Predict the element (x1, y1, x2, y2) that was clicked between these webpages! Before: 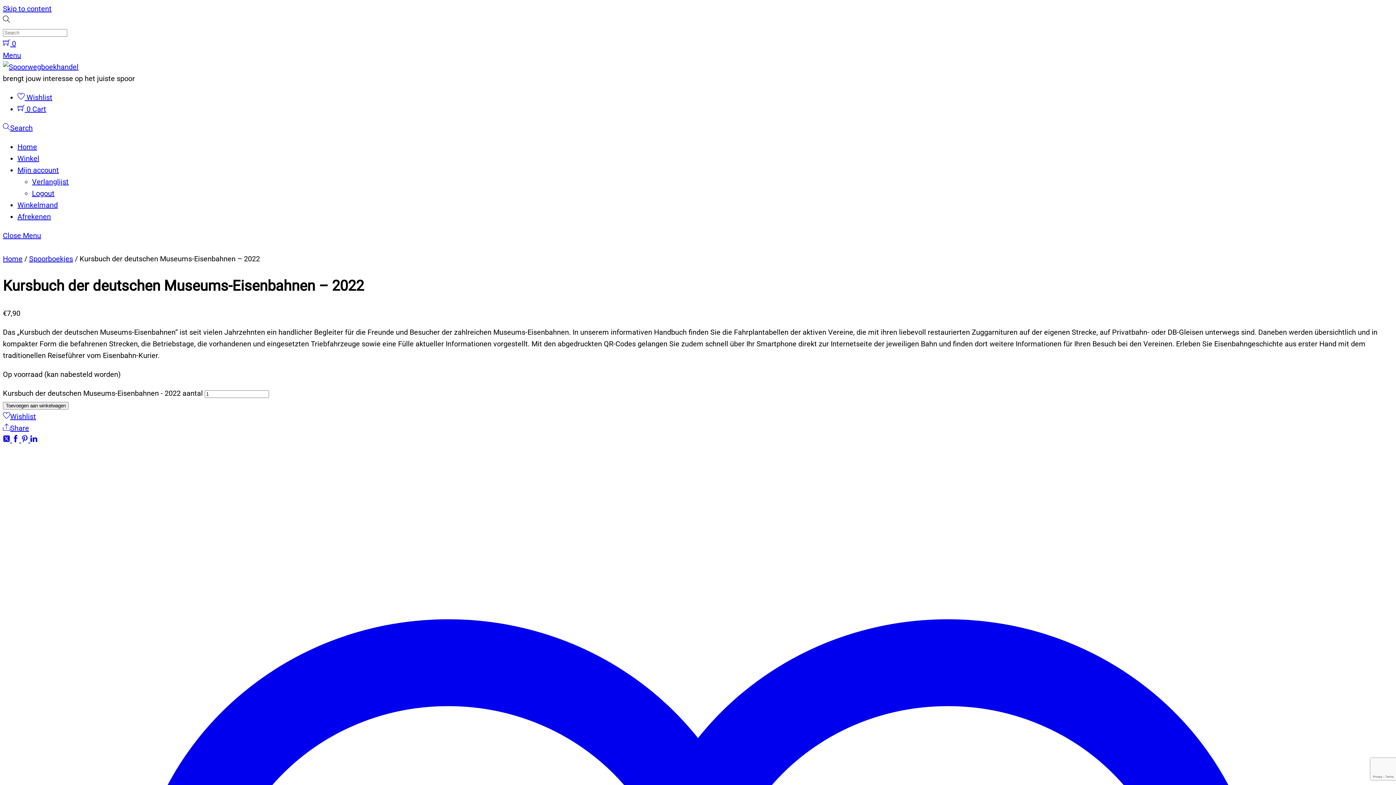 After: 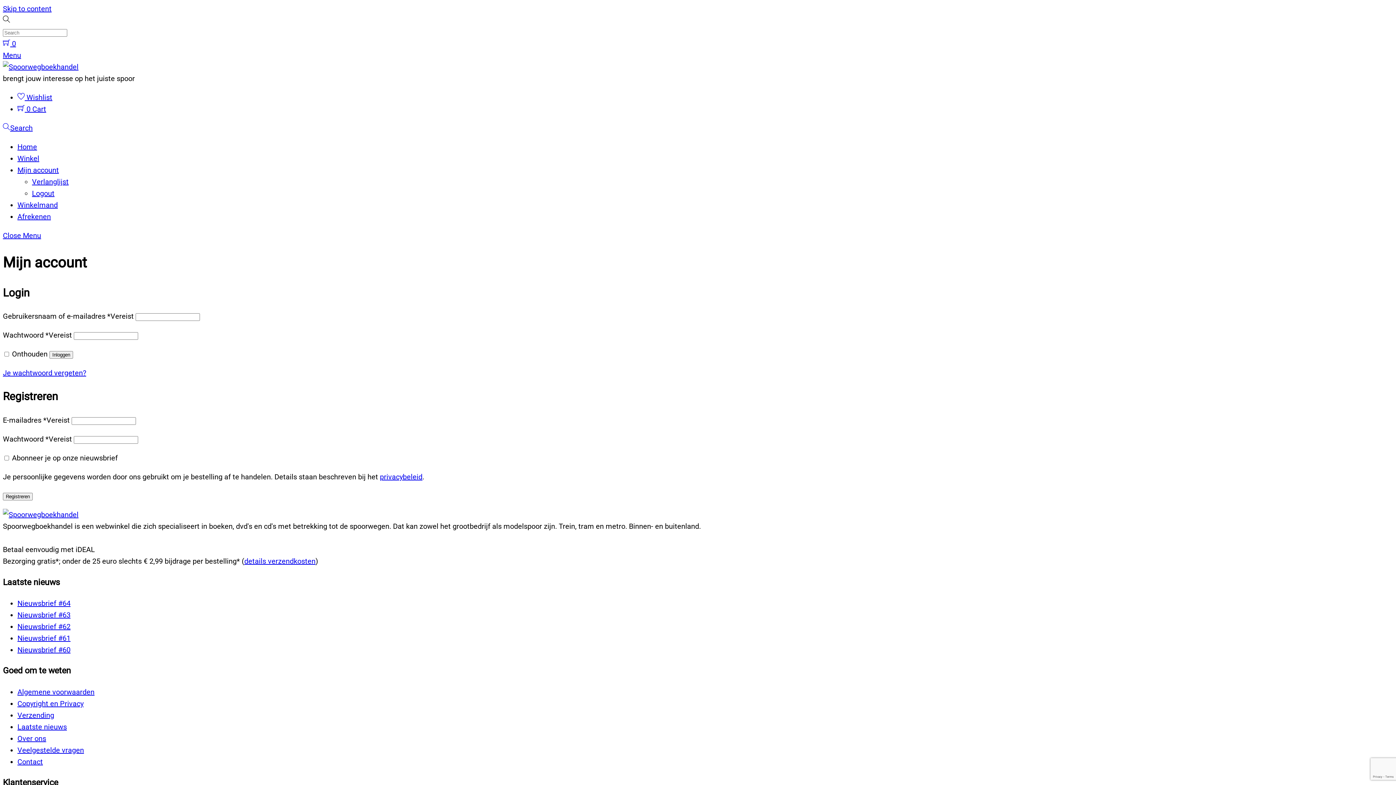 Action: bbox: (17, 165, 58, 174) label: Mijn account